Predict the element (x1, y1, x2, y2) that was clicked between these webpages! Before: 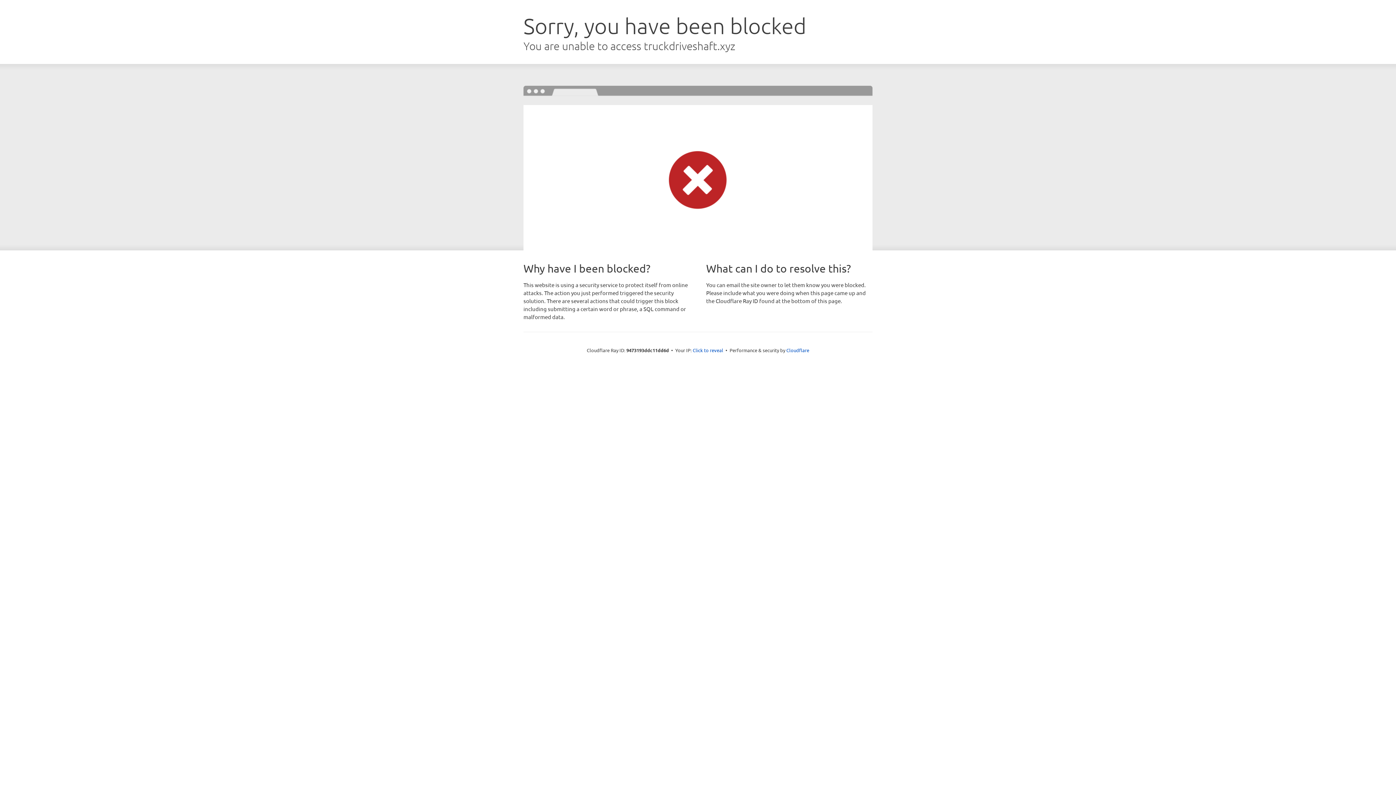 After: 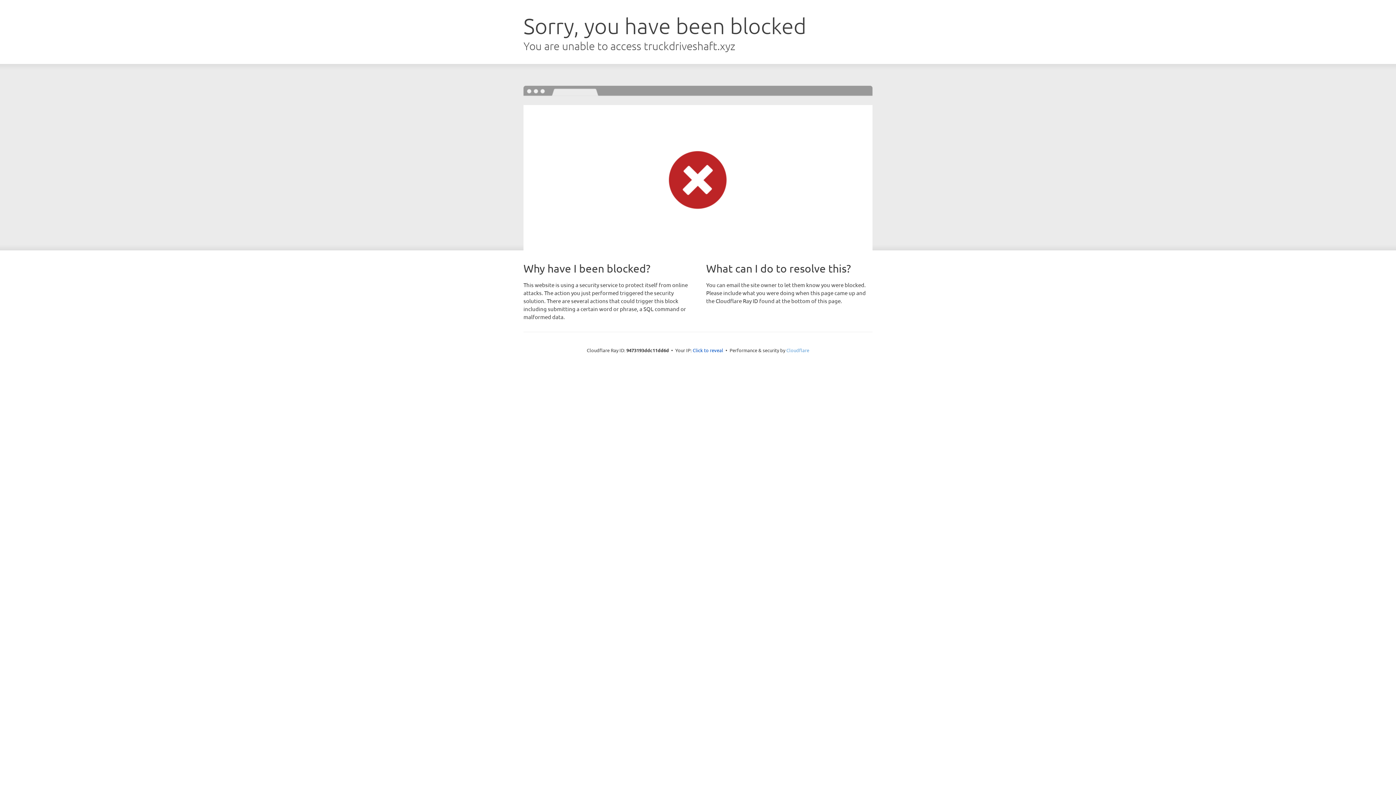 Action: label: Cloudflare bbox: (786, 347, 809, 353)